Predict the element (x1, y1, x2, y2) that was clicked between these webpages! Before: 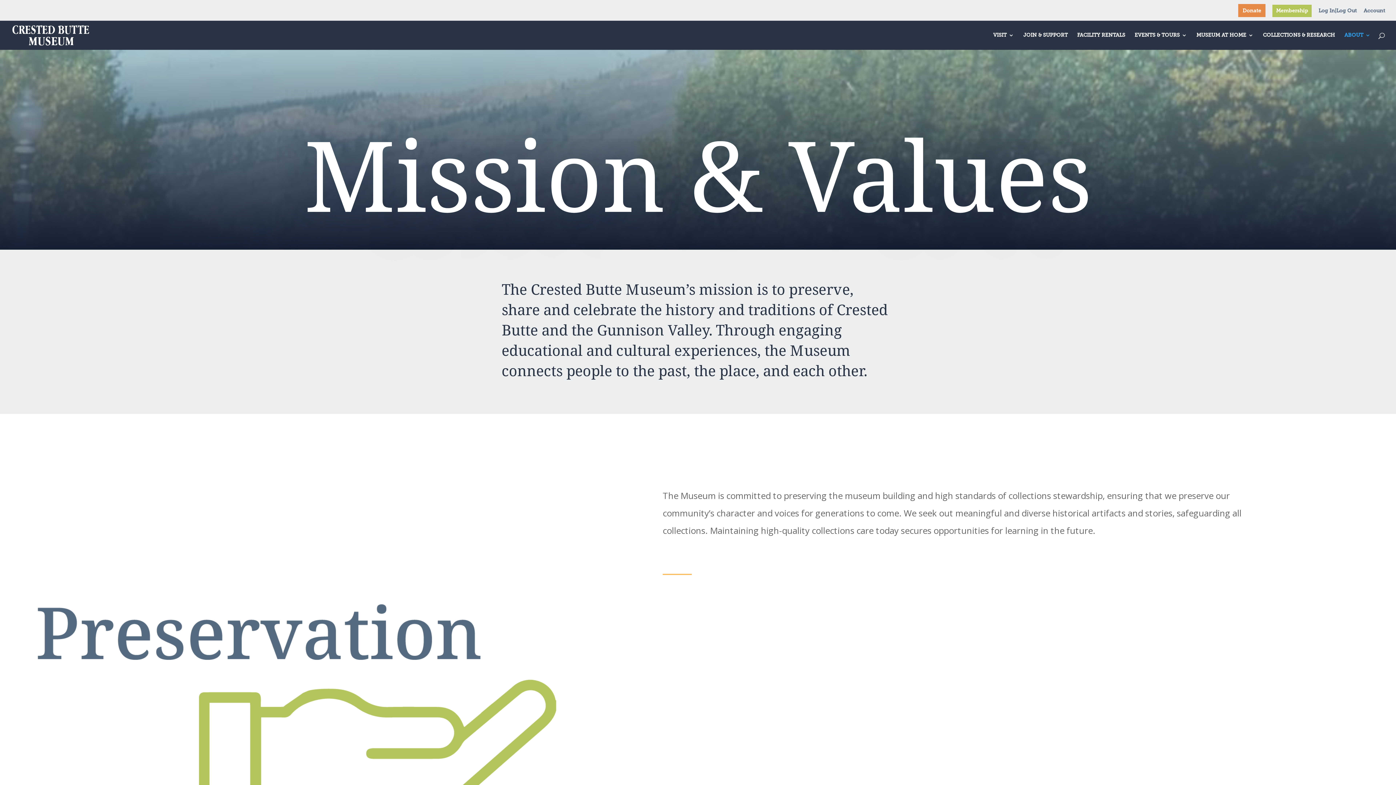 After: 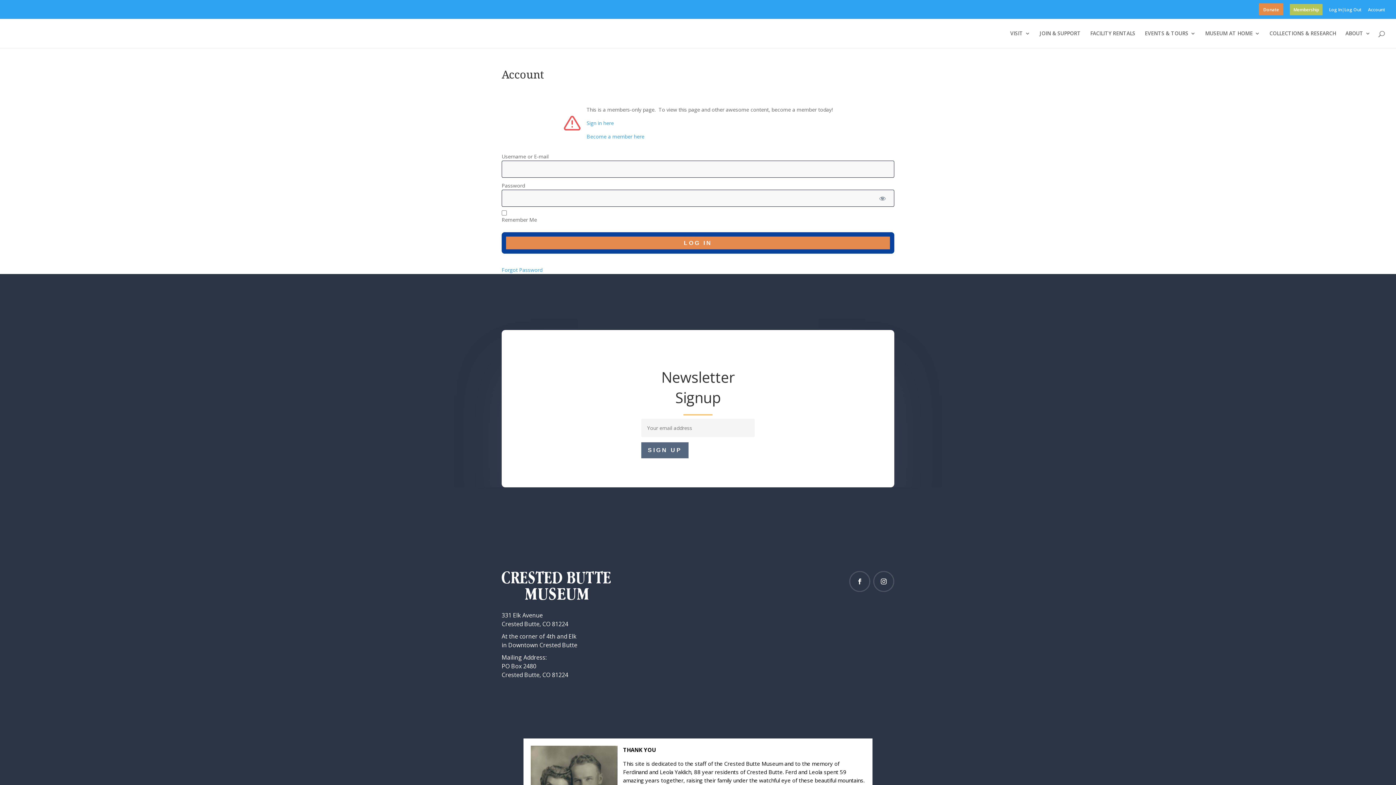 Action: bbox: (1364, 8, 1385, 17) label: Account